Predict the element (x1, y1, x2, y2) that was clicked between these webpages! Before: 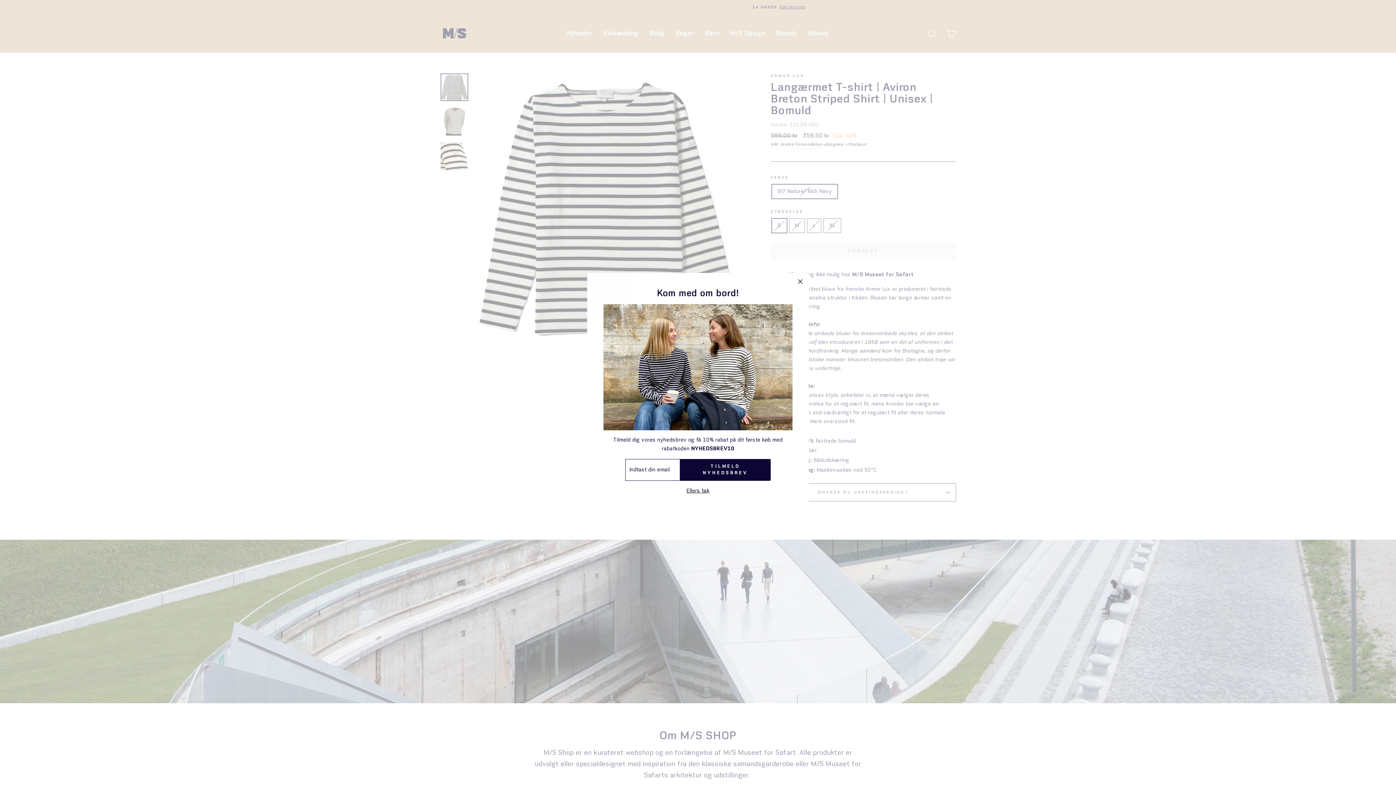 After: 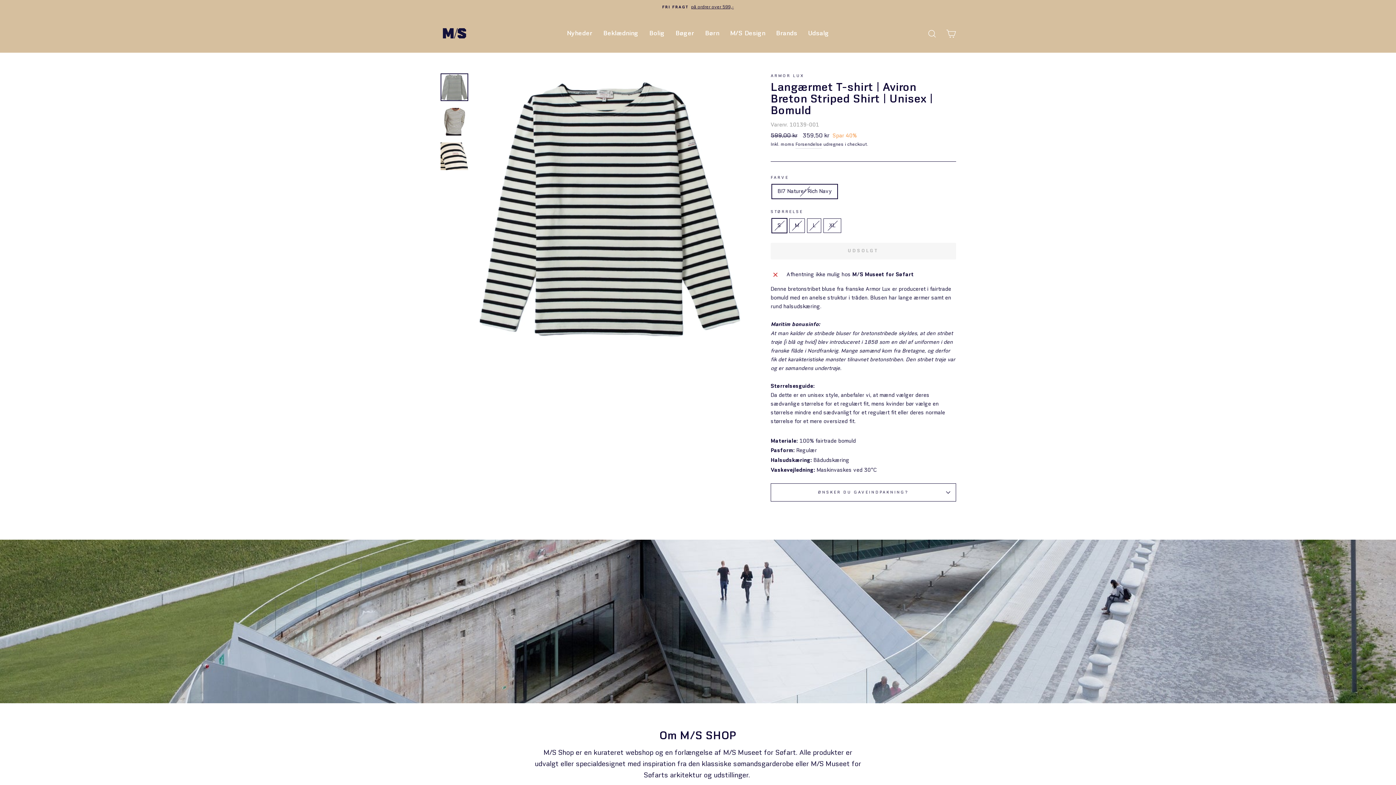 Action: bbox: (791, 284, 809, 301) label: "Luk (esc)"